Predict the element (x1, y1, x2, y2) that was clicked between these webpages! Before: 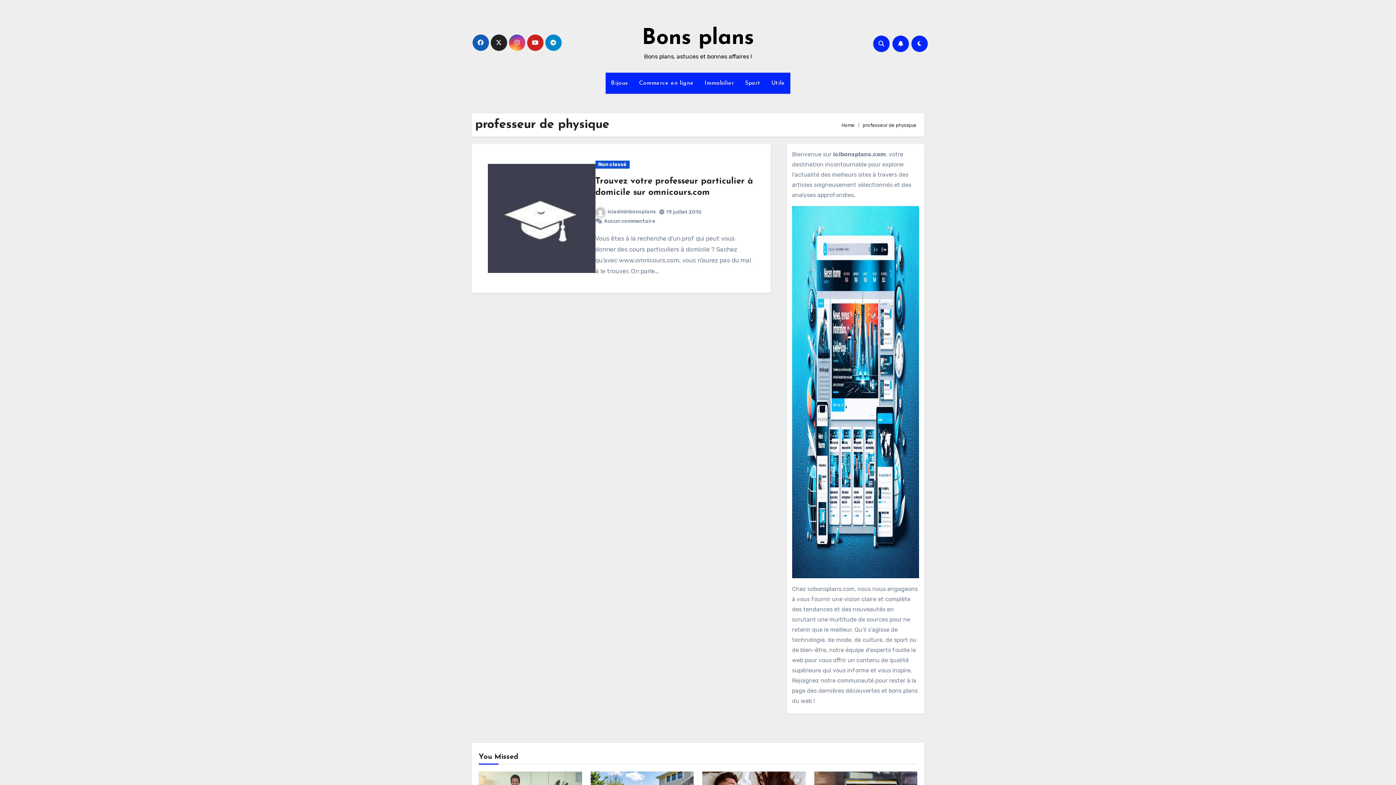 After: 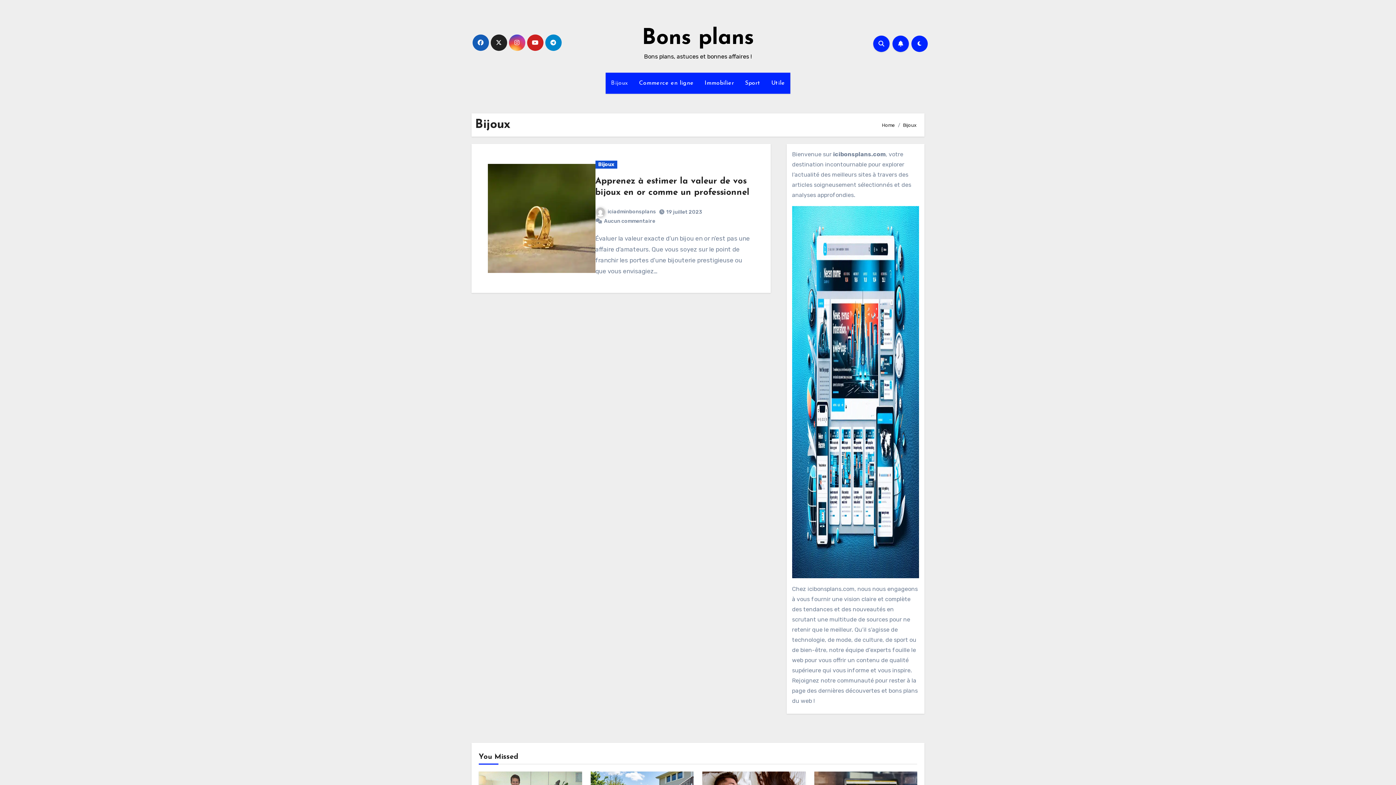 Action: bbox: (605, 72, 633, 93) label: Bijoux